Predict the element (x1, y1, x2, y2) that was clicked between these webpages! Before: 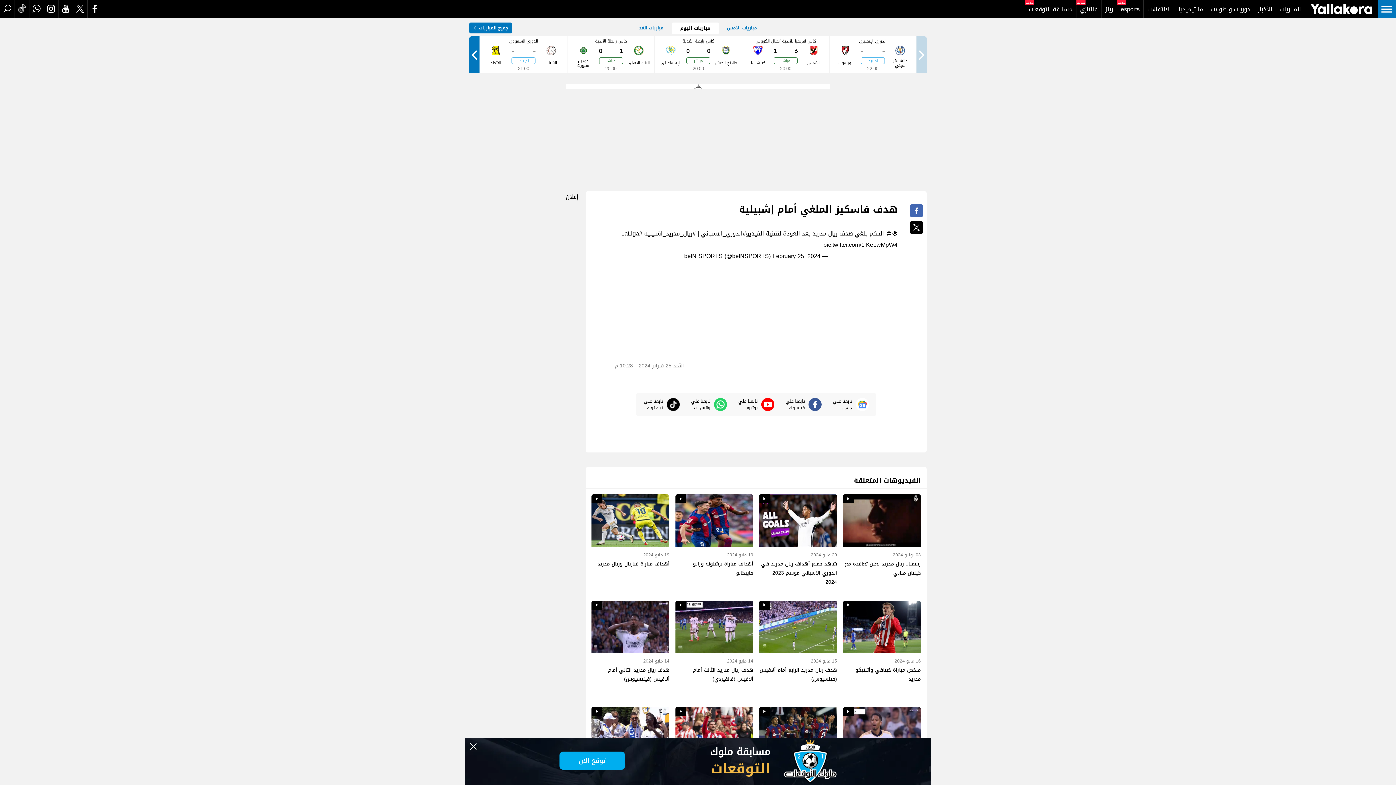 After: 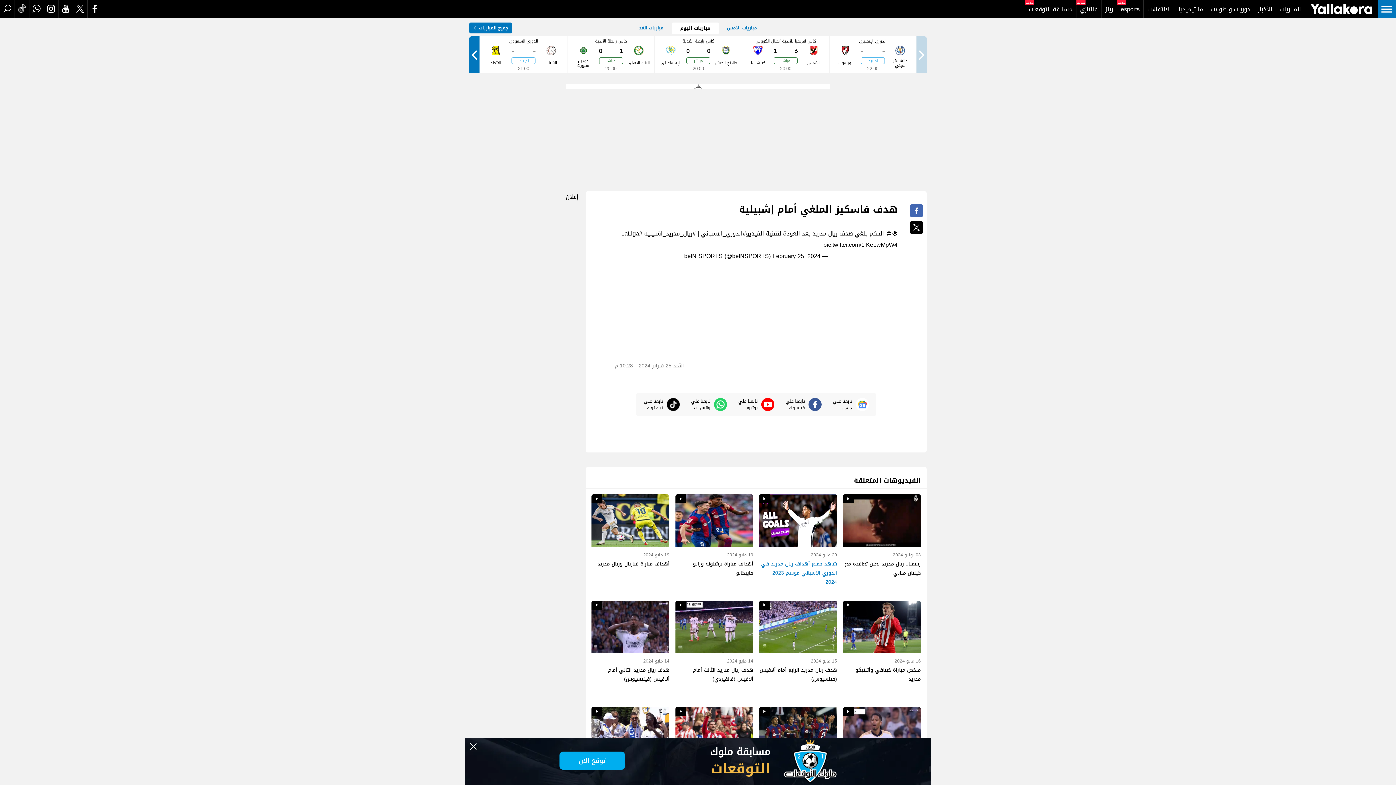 Action: bbox: (759, 494, 770, 503) label: icon